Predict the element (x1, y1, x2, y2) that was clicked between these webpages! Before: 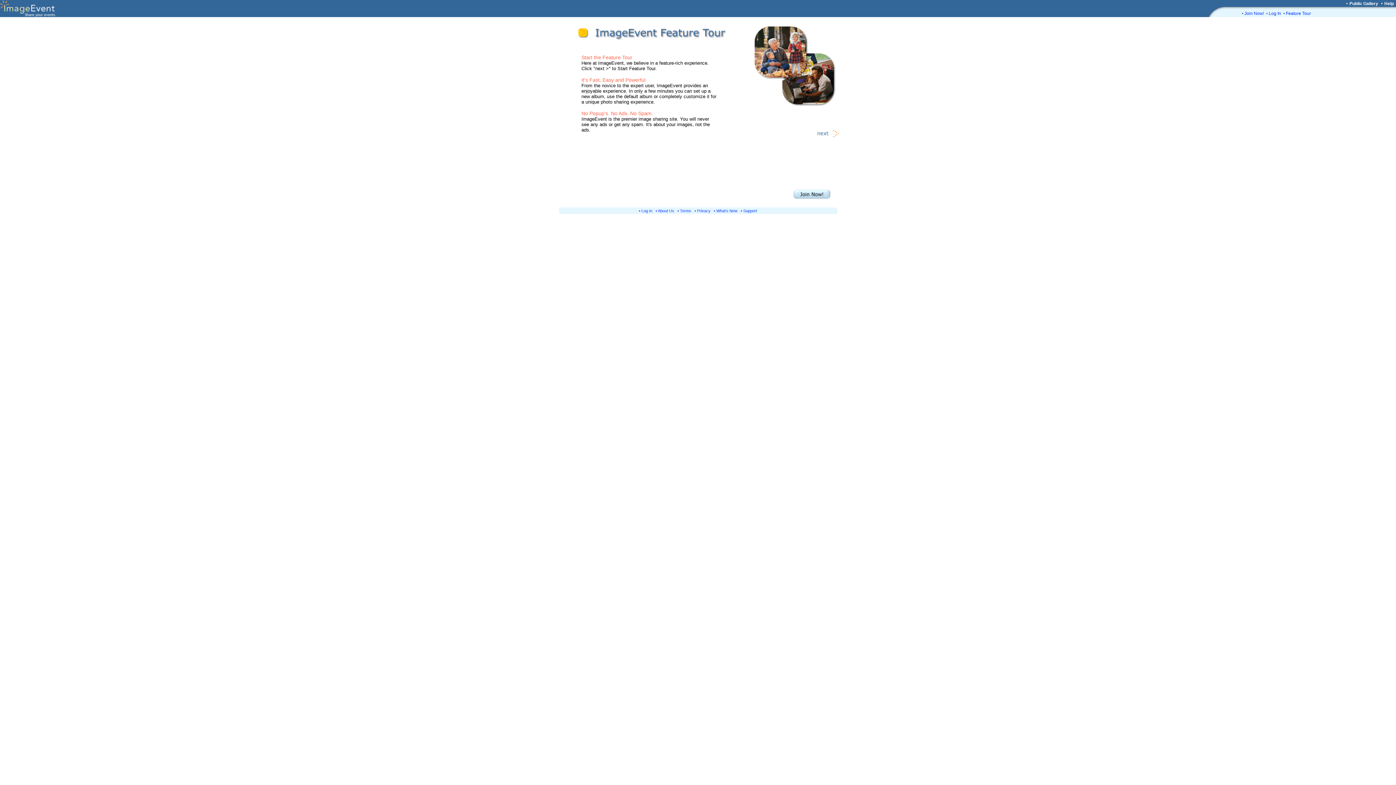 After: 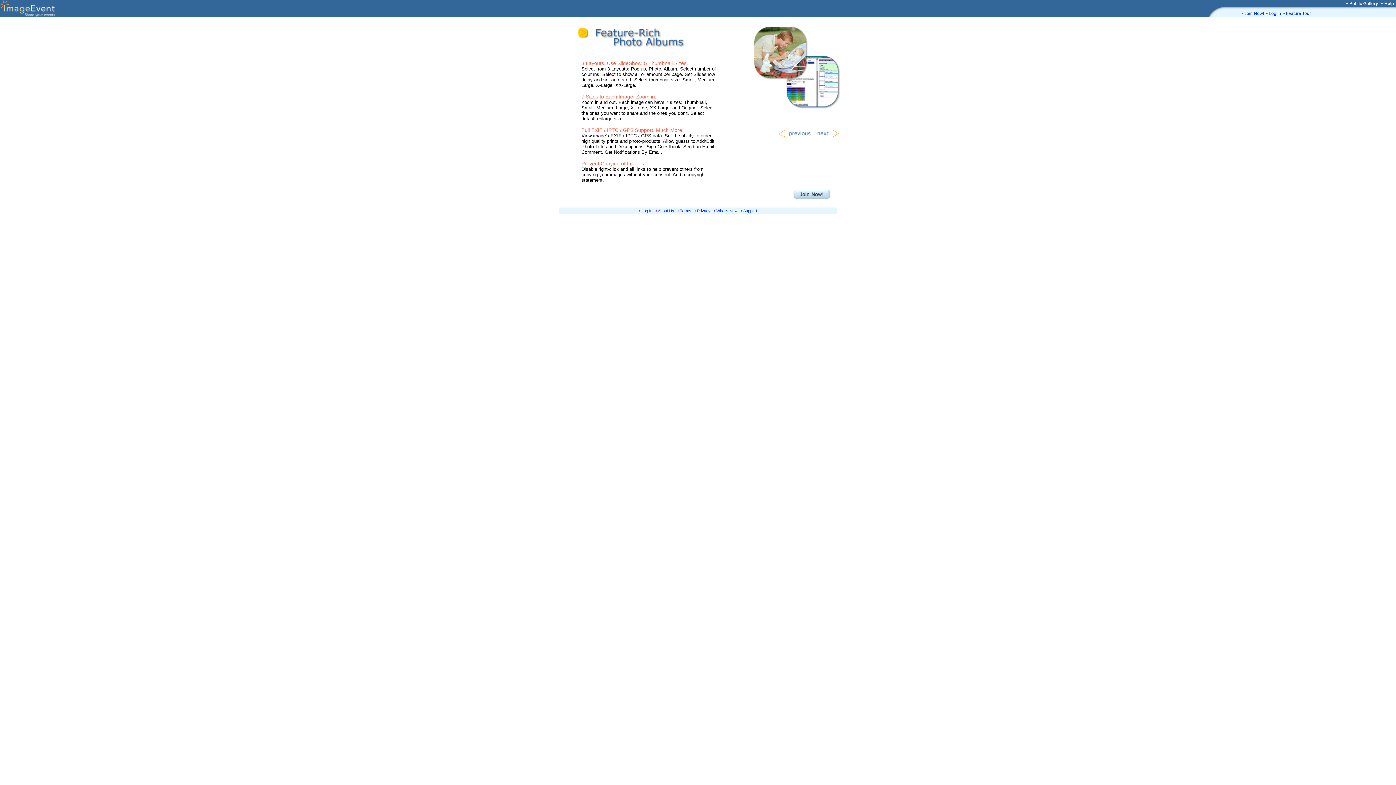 Action: bbox: (813, 138, 843, 144)